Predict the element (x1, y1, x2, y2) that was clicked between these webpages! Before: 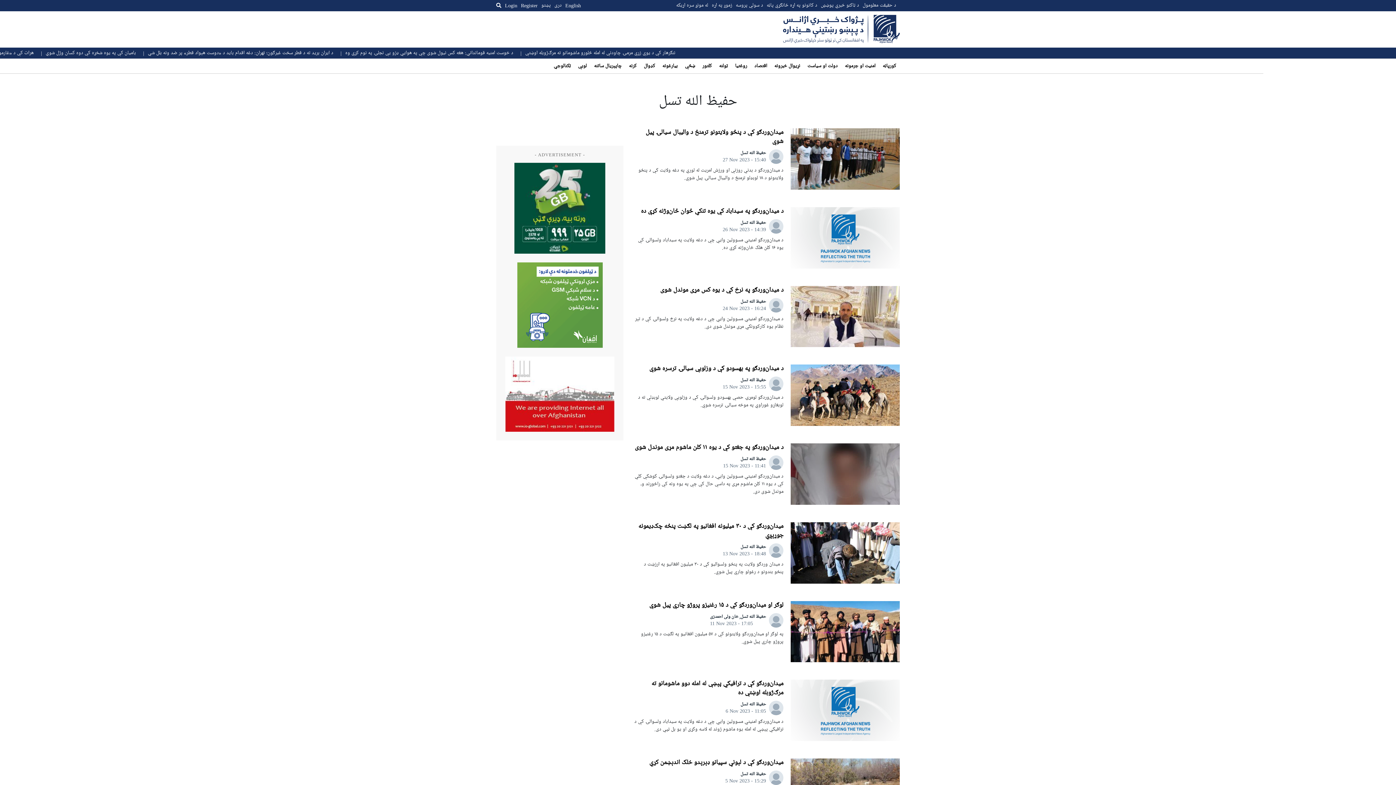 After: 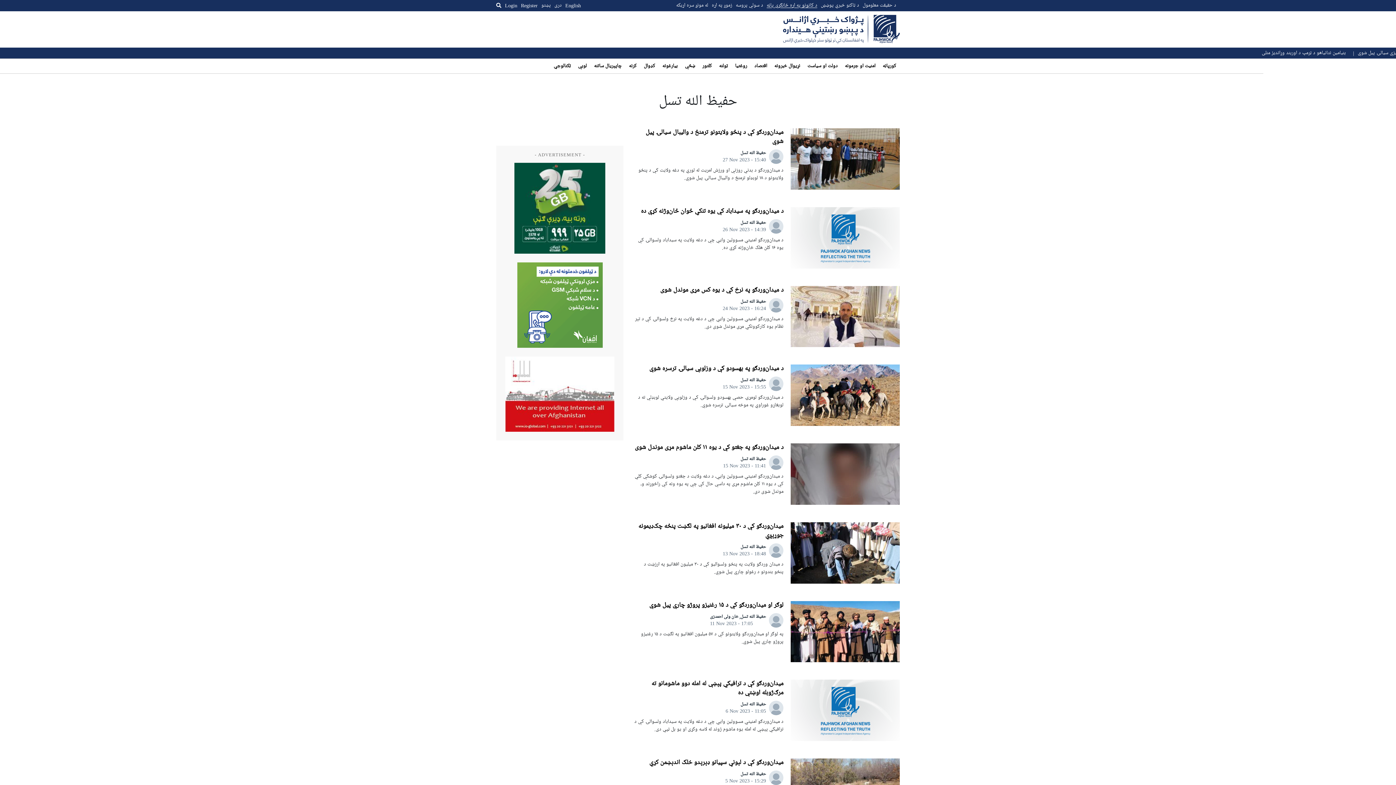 Action: label: د کانونو په اړه ځانګړې پاڼه bbox: (766, 0, 821, 11)